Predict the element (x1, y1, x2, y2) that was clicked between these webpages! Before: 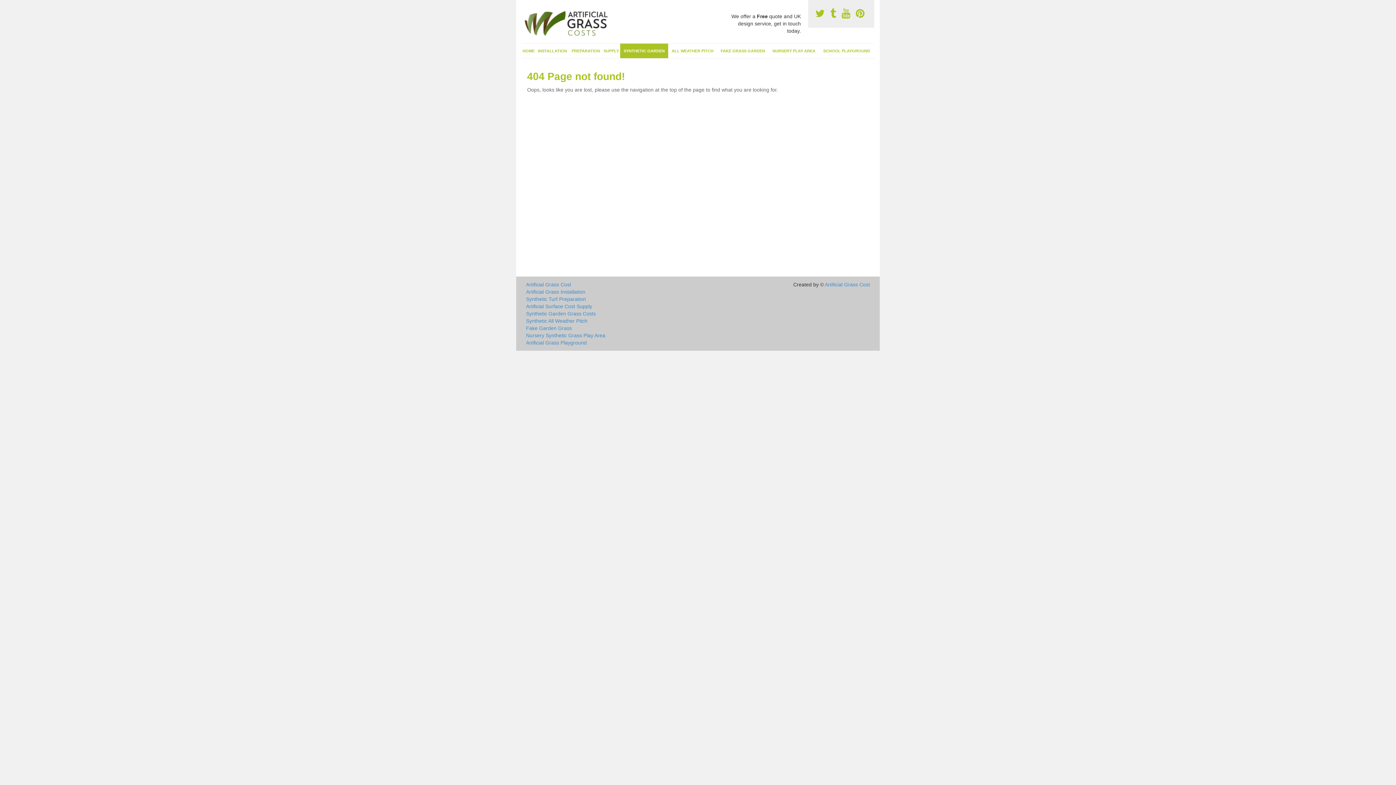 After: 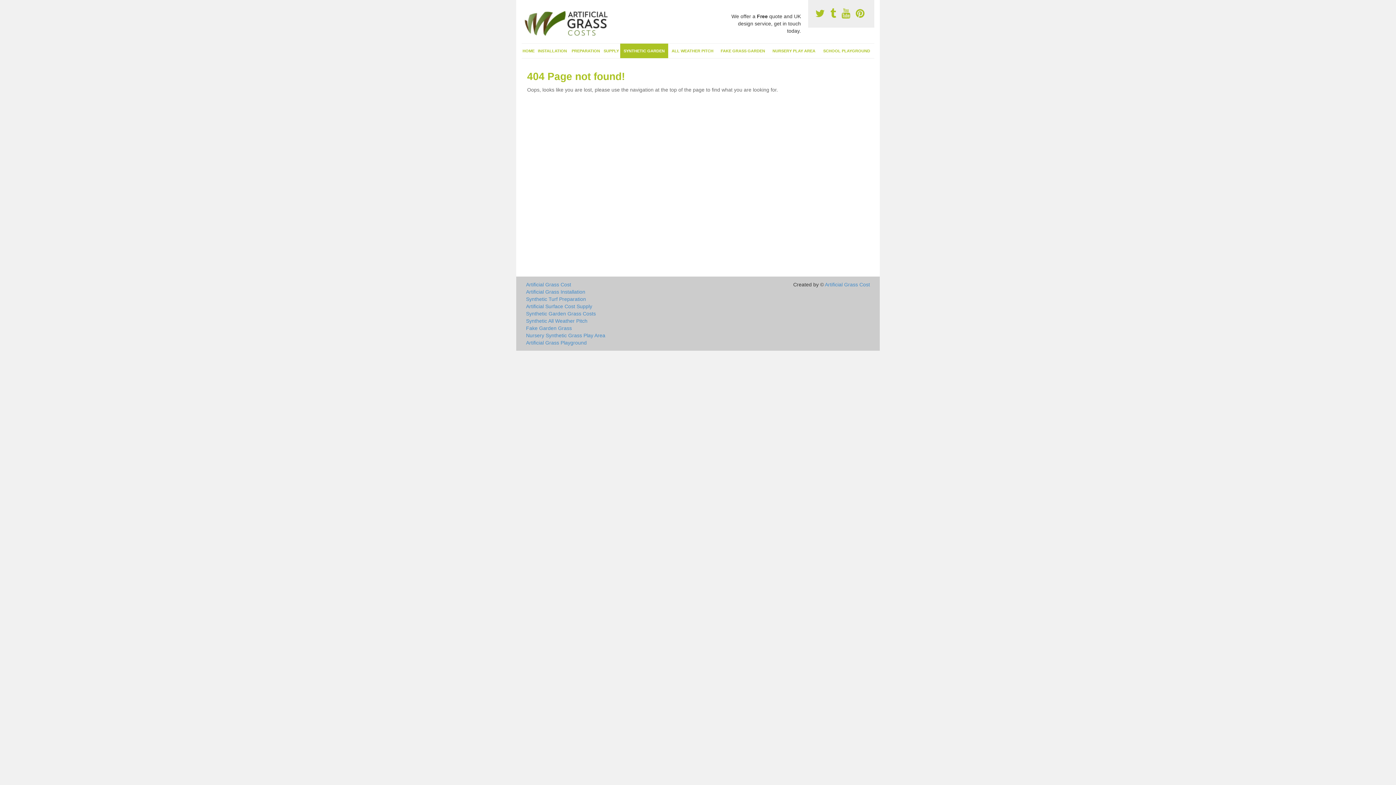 Action: bbox: (856, 8, 867, 19) label:  